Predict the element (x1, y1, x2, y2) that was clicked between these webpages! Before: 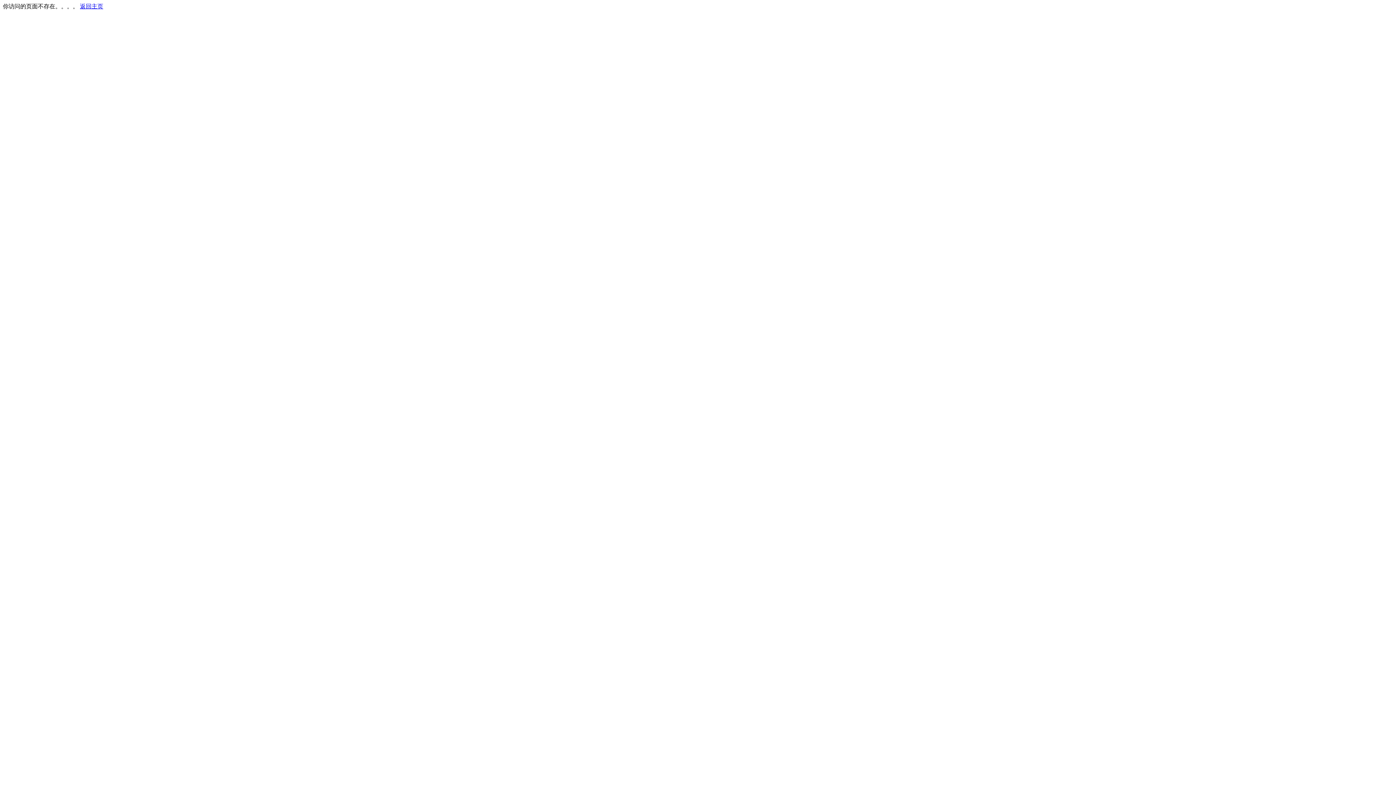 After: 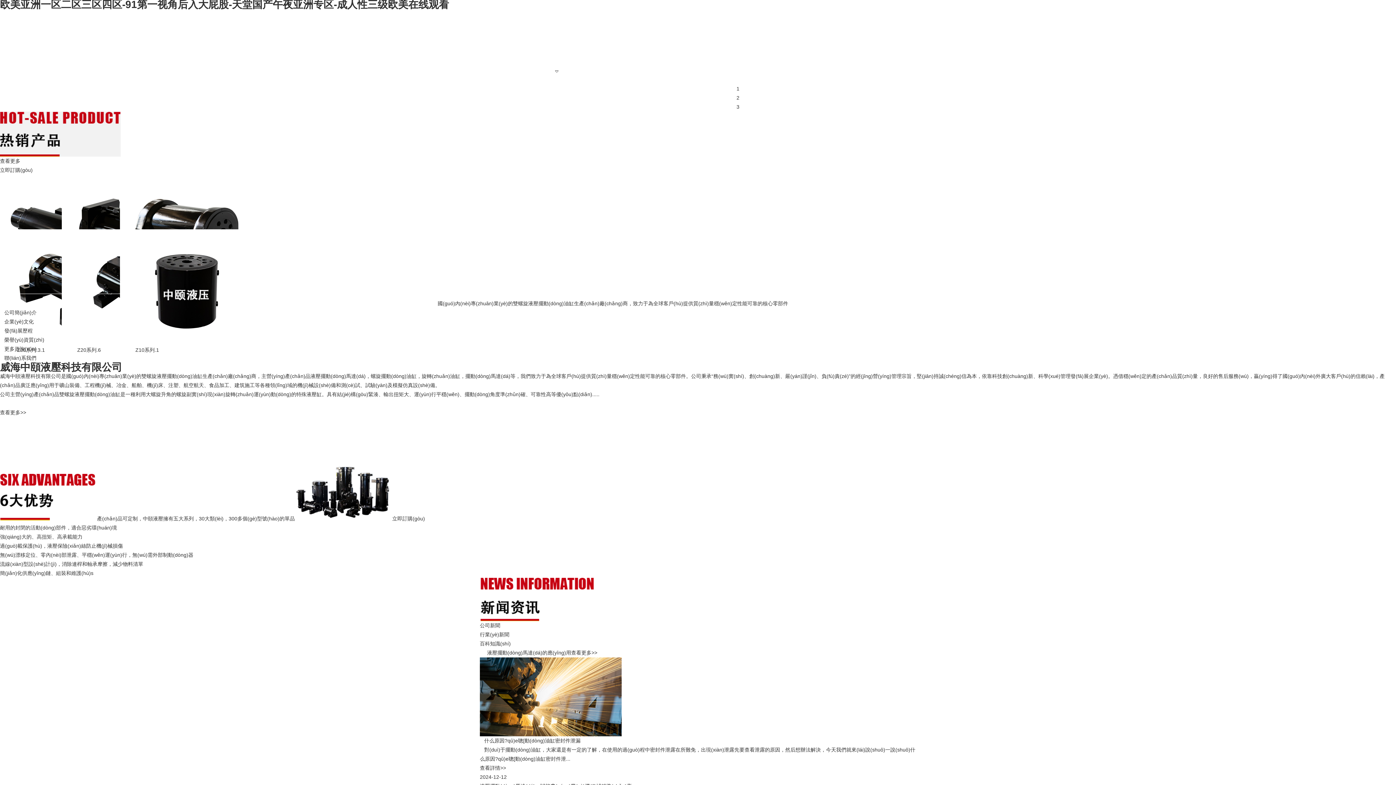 Action: label: 返回主页 bbox: (80, 3, 103, 9)